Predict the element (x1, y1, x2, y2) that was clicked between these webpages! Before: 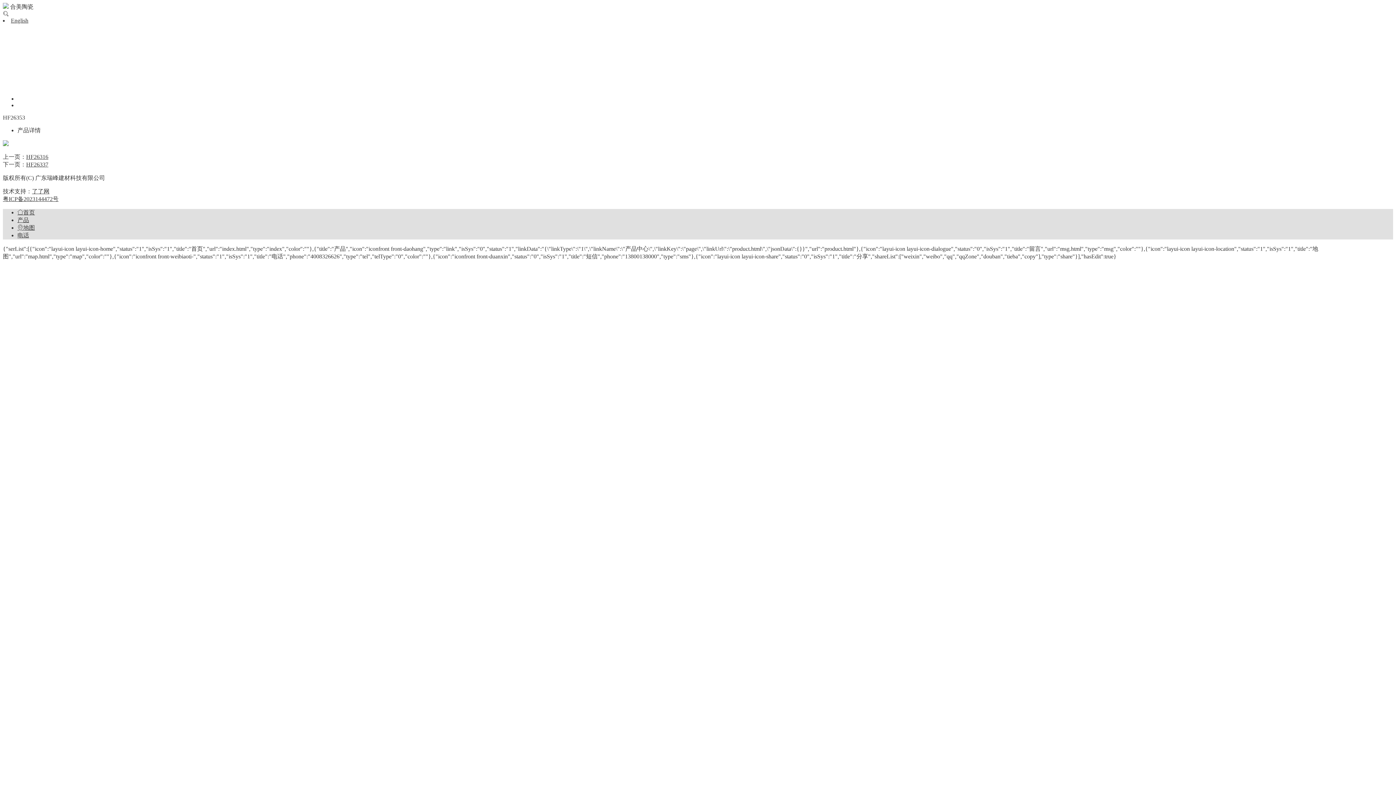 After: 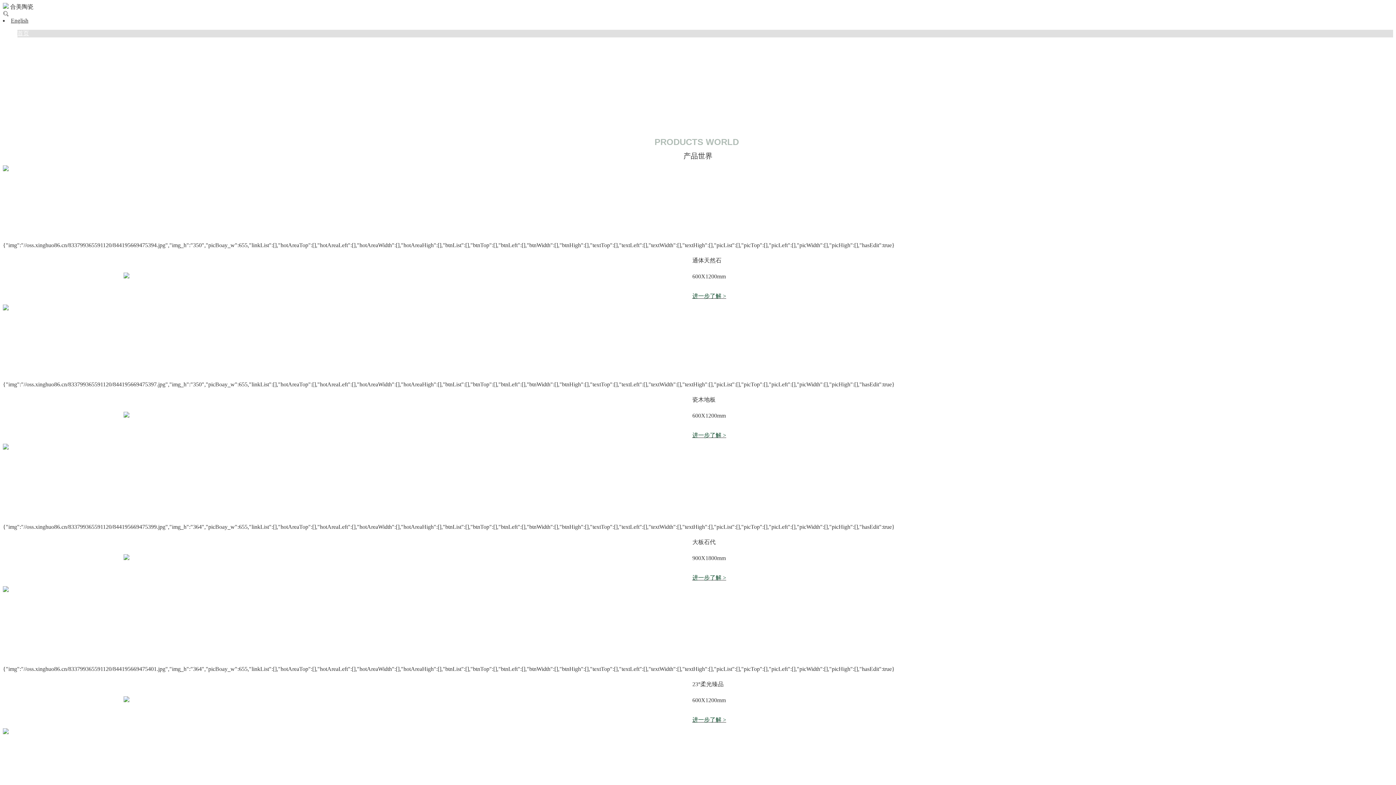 Action: bbox: (17, 30, 29, 36) label: 首页